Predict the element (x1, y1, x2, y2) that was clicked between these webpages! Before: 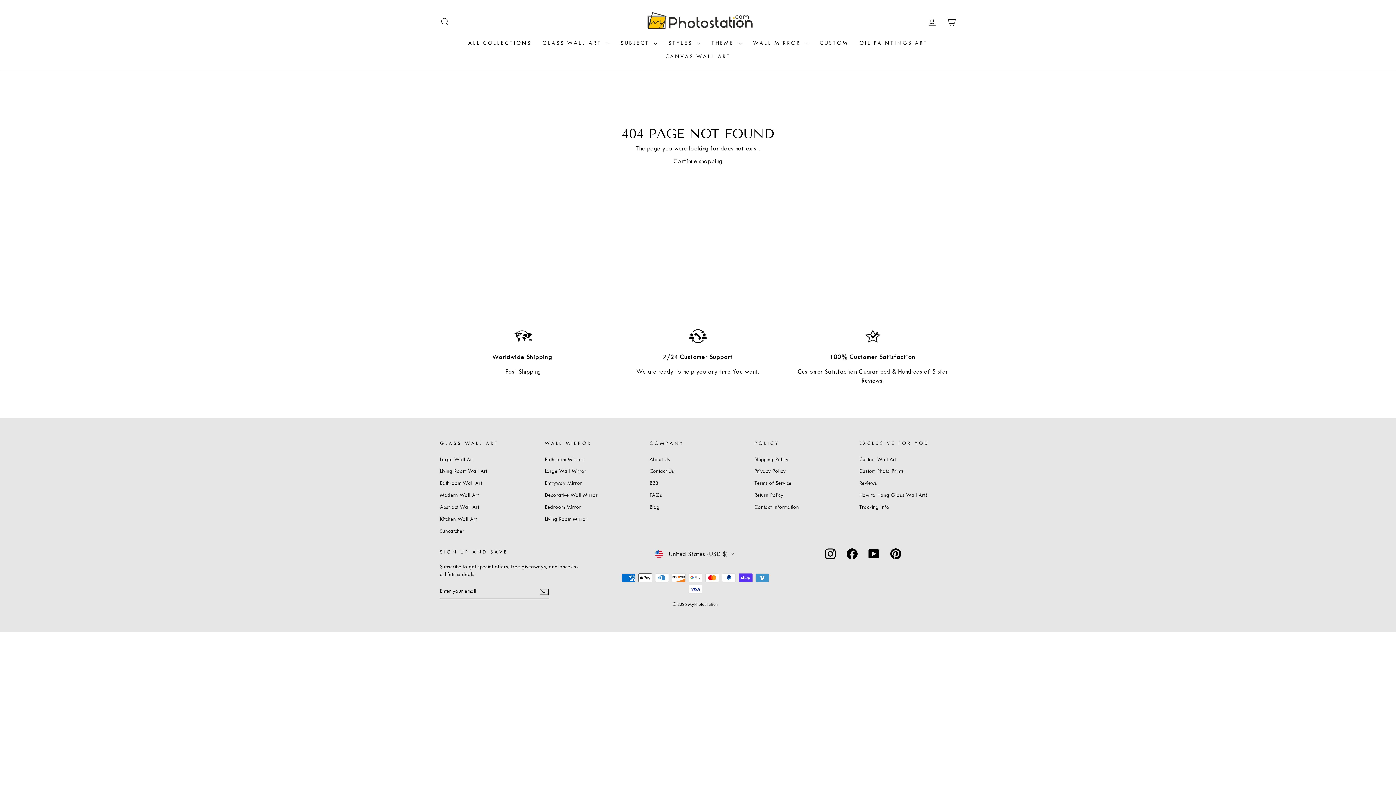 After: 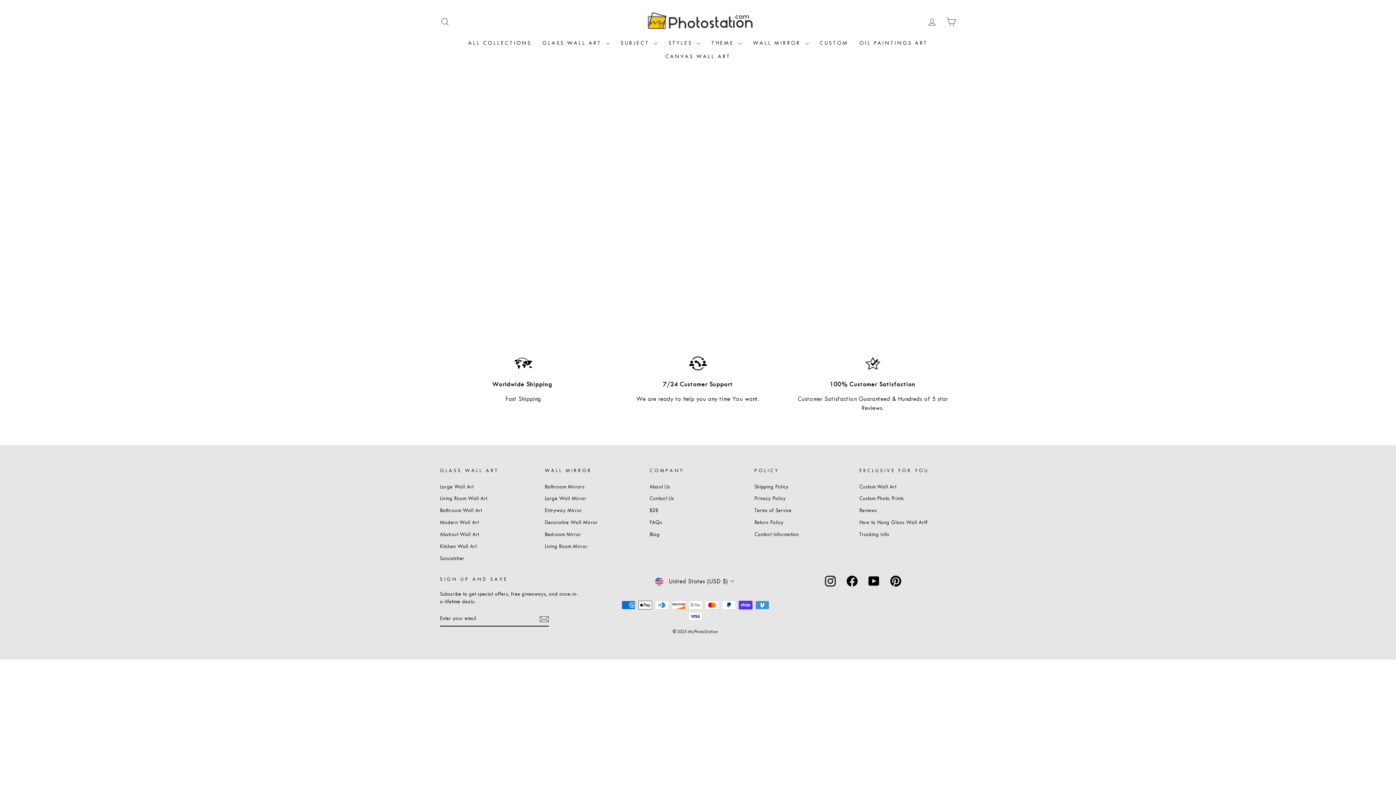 Action: bbox: (859, 502, 889, 512) label: Tracking Info